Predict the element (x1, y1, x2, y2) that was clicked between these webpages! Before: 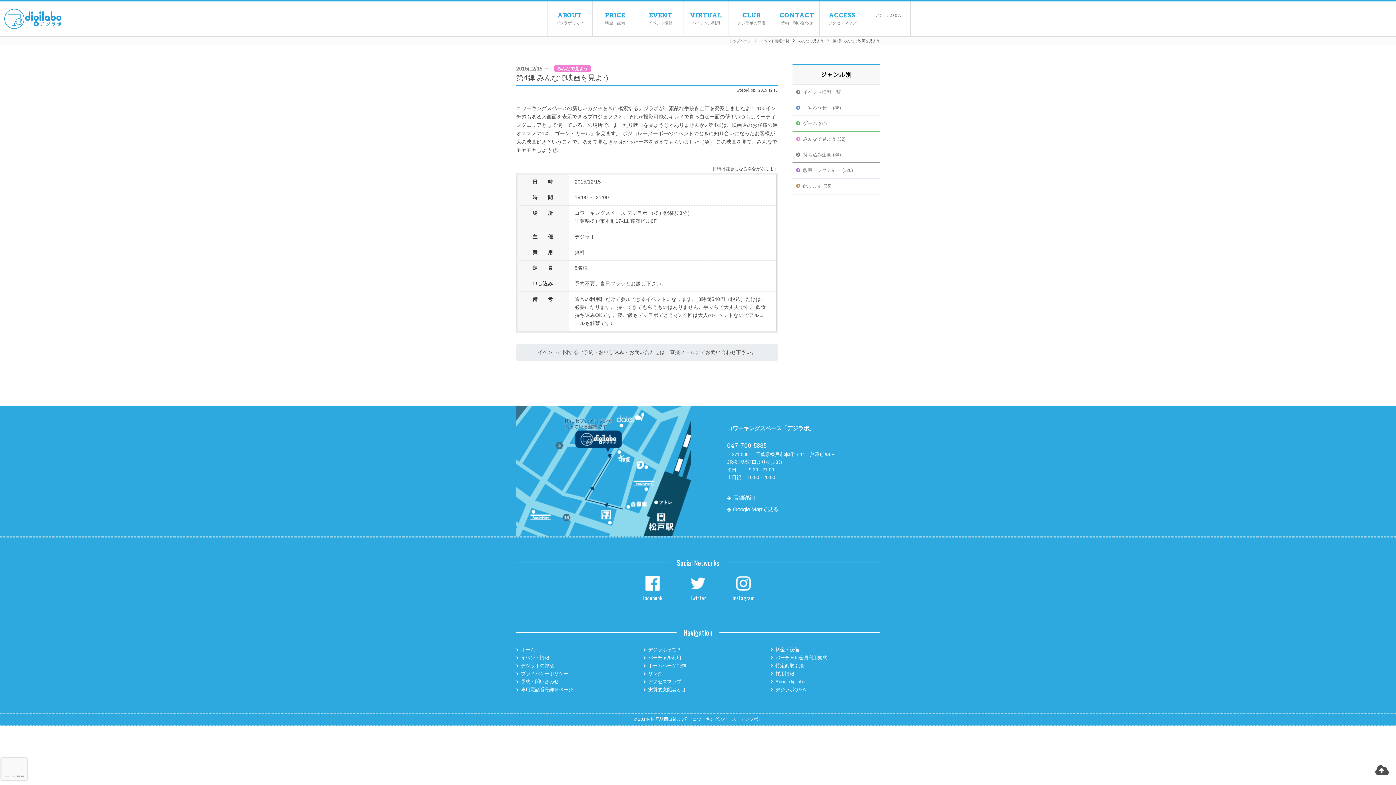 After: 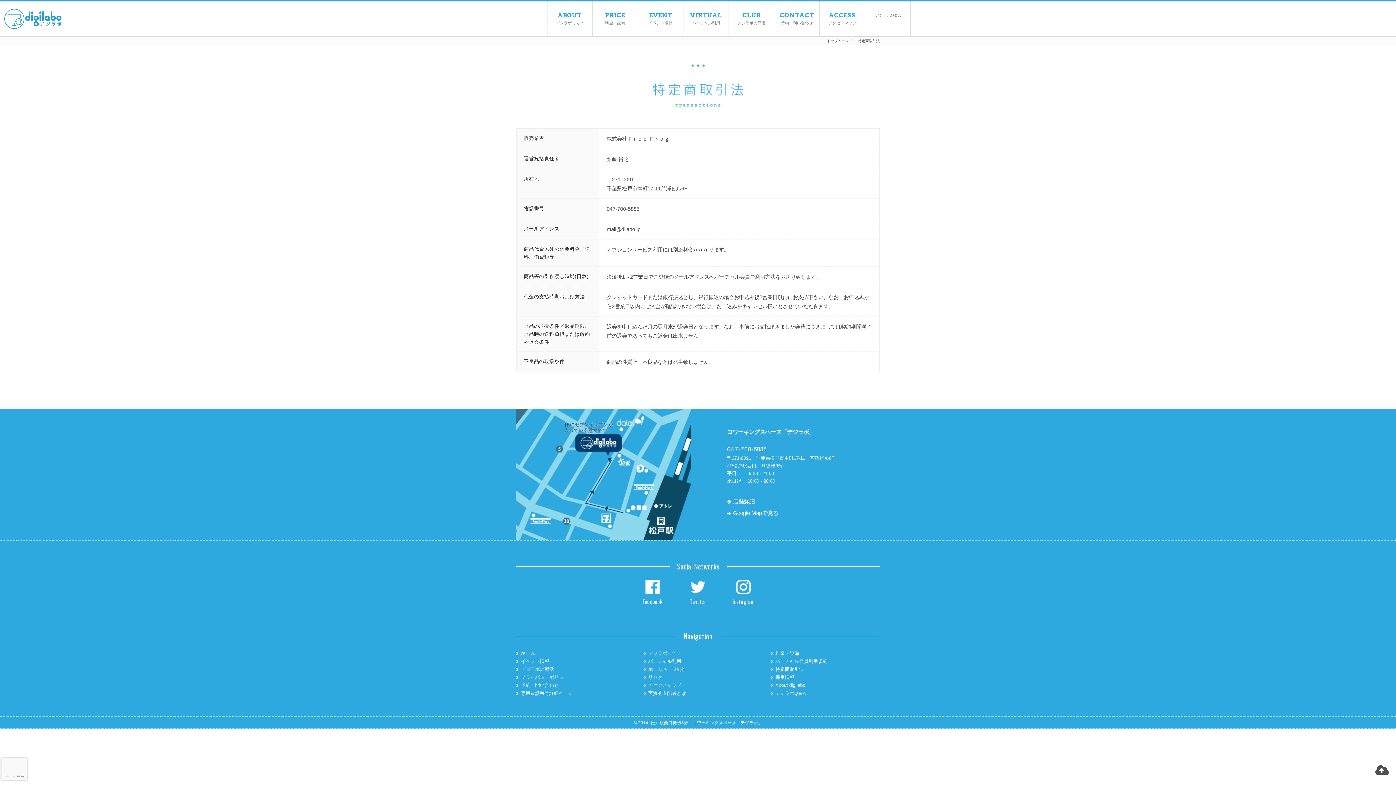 Action: label: 特定商取引法 bbox: (770, 663, 804, 668)